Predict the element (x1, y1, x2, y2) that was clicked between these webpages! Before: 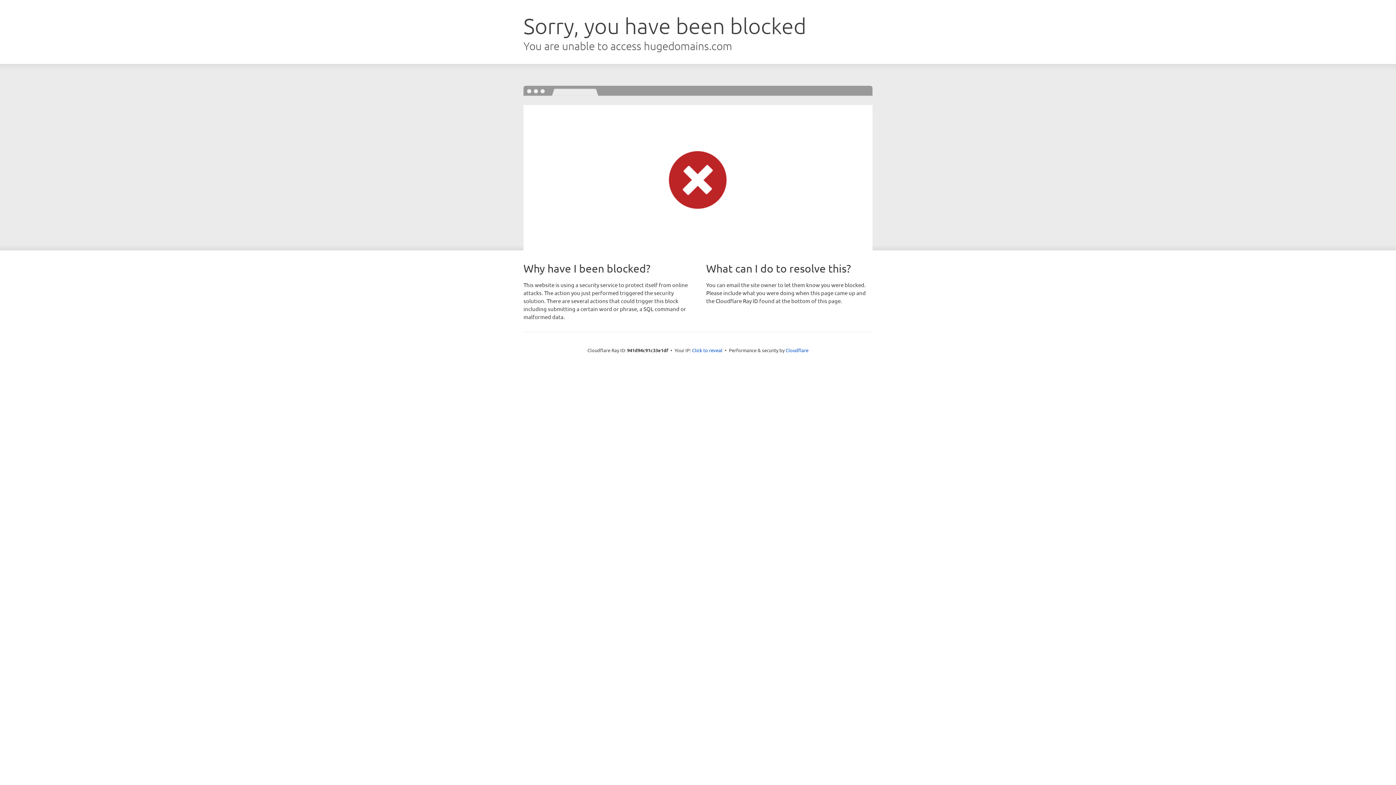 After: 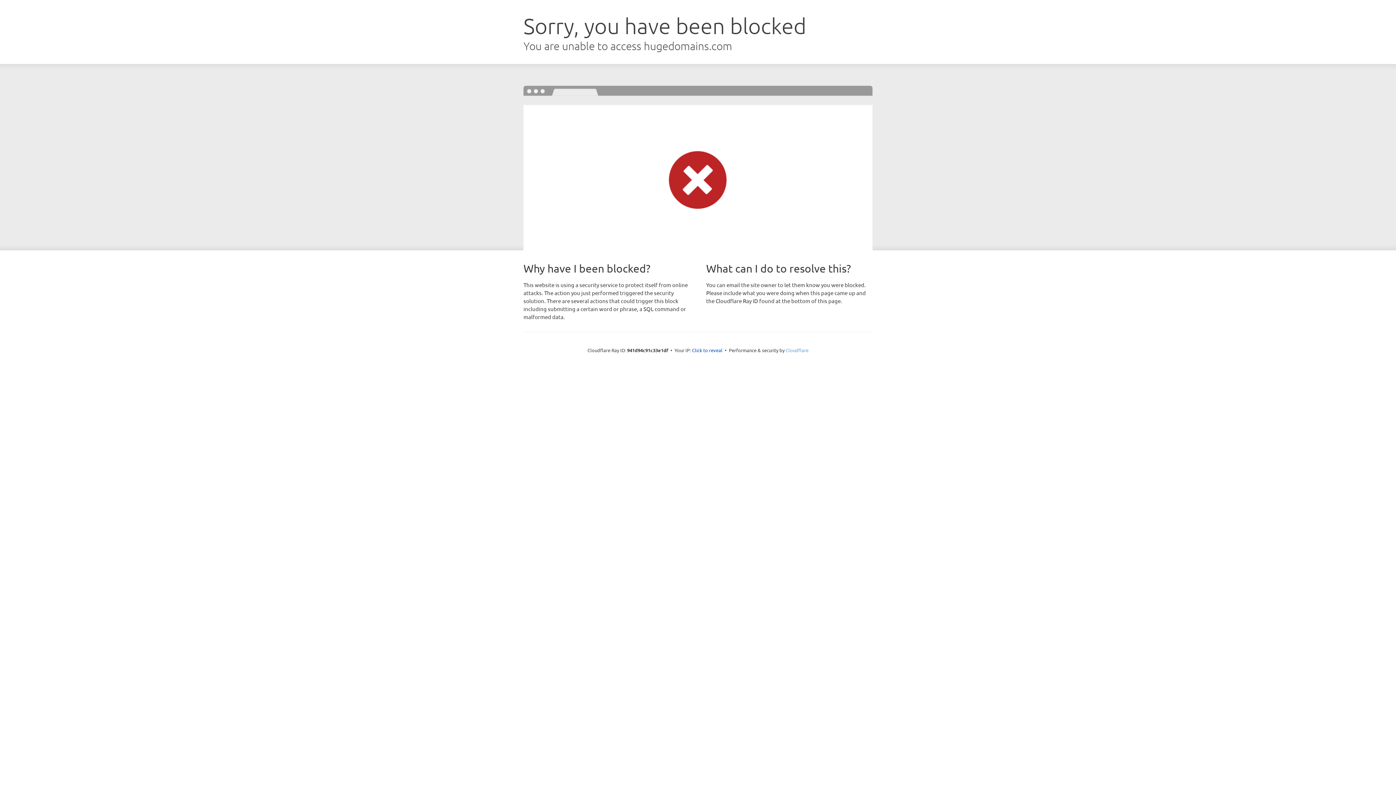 Action: label: Cloudflare bbox: (785, 347, 808, 353)